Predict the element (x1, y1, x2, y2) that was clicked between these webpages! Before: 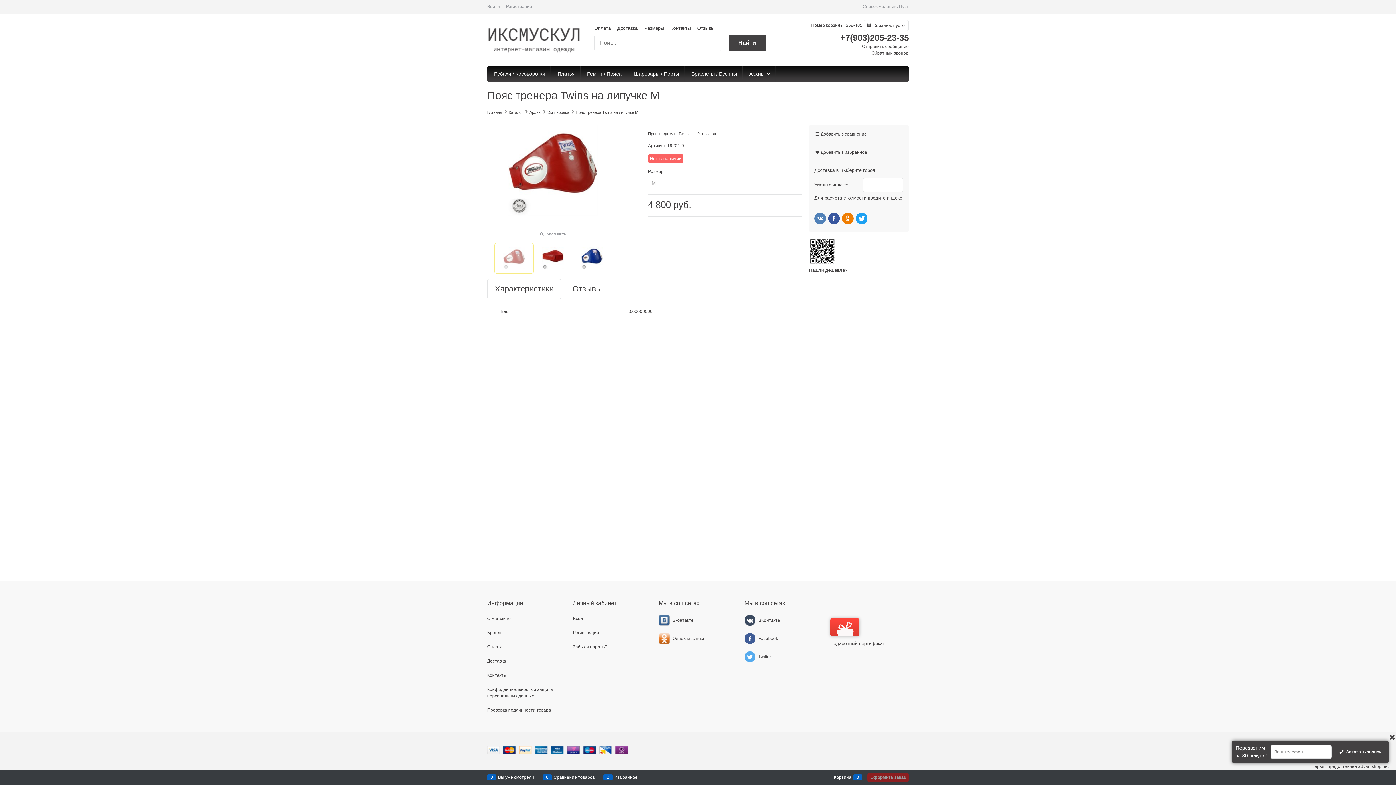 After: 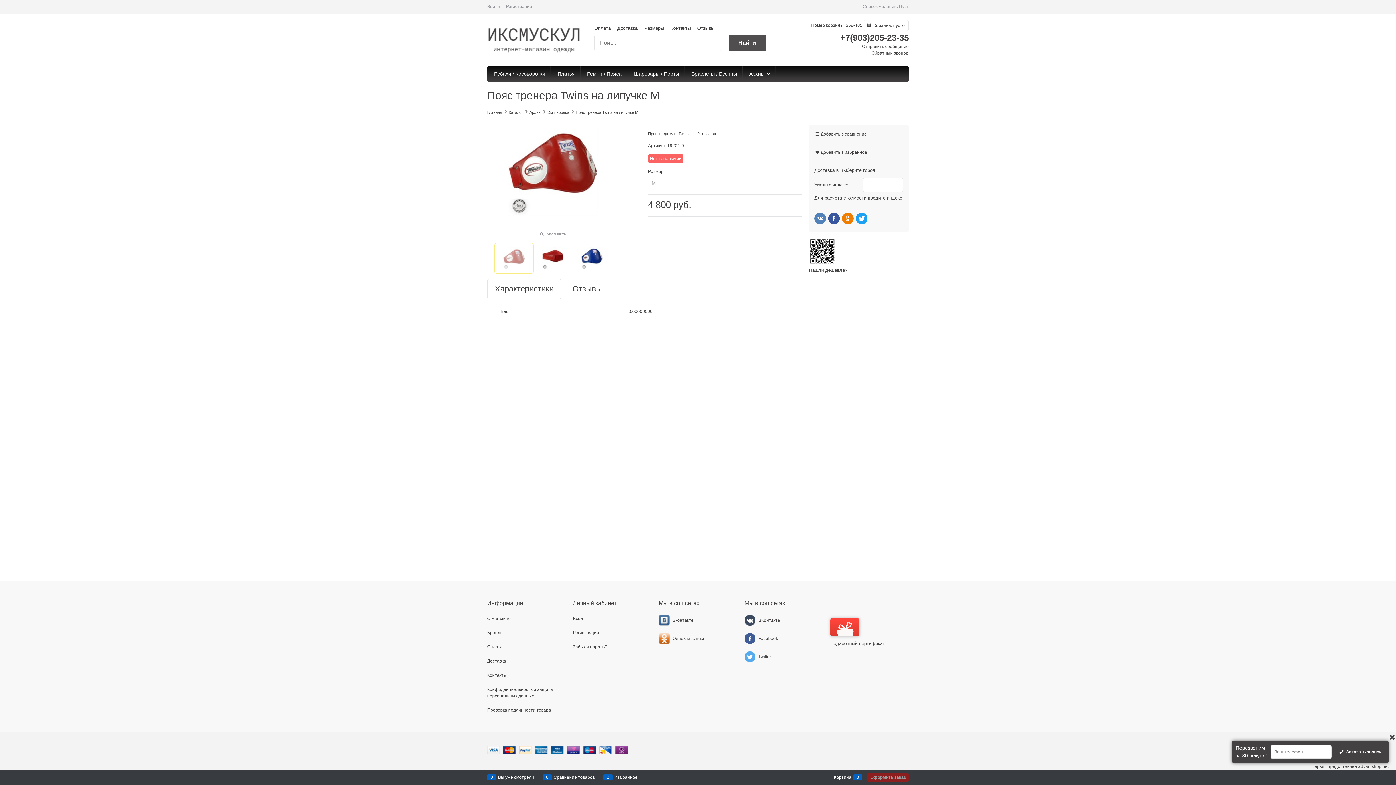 Action: bbox: (728, 34, 766, 51) label: Найти